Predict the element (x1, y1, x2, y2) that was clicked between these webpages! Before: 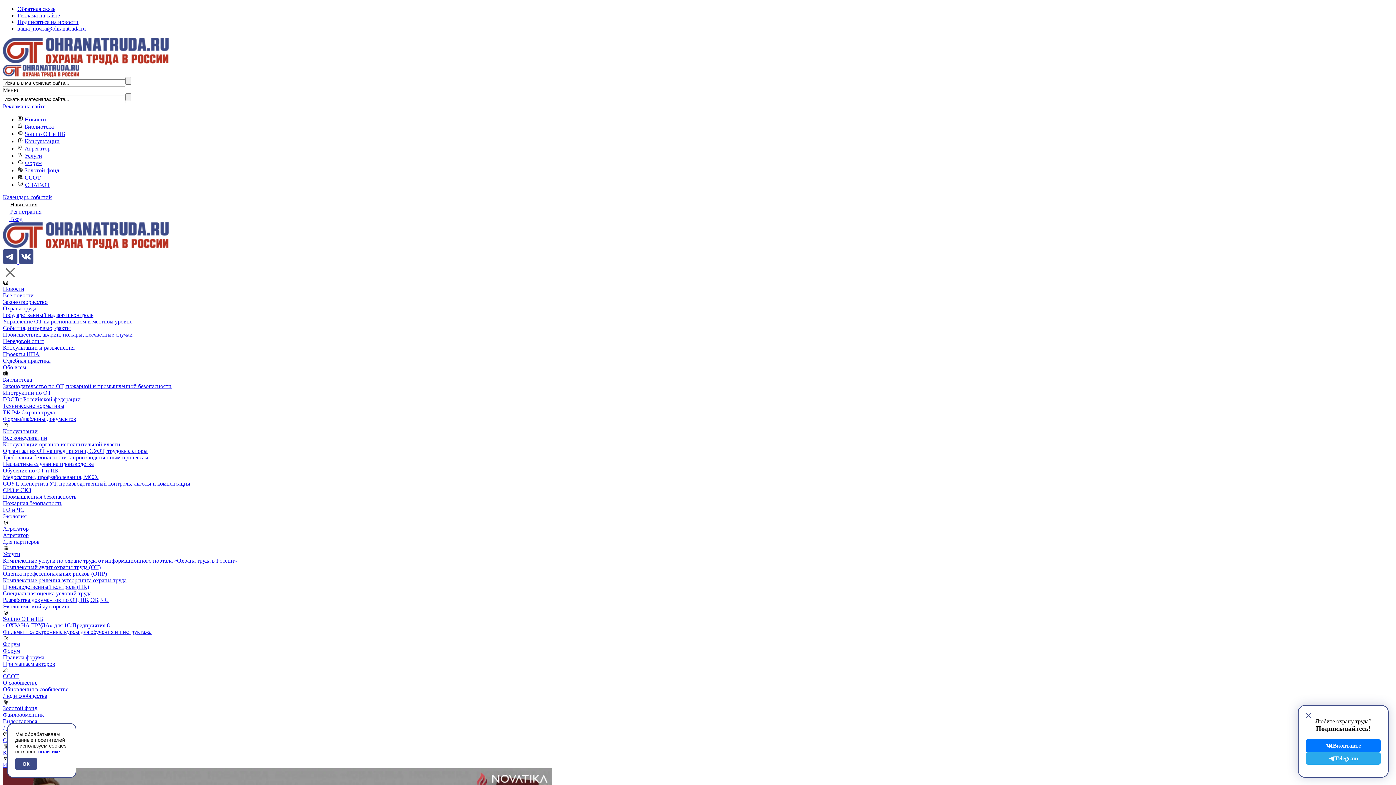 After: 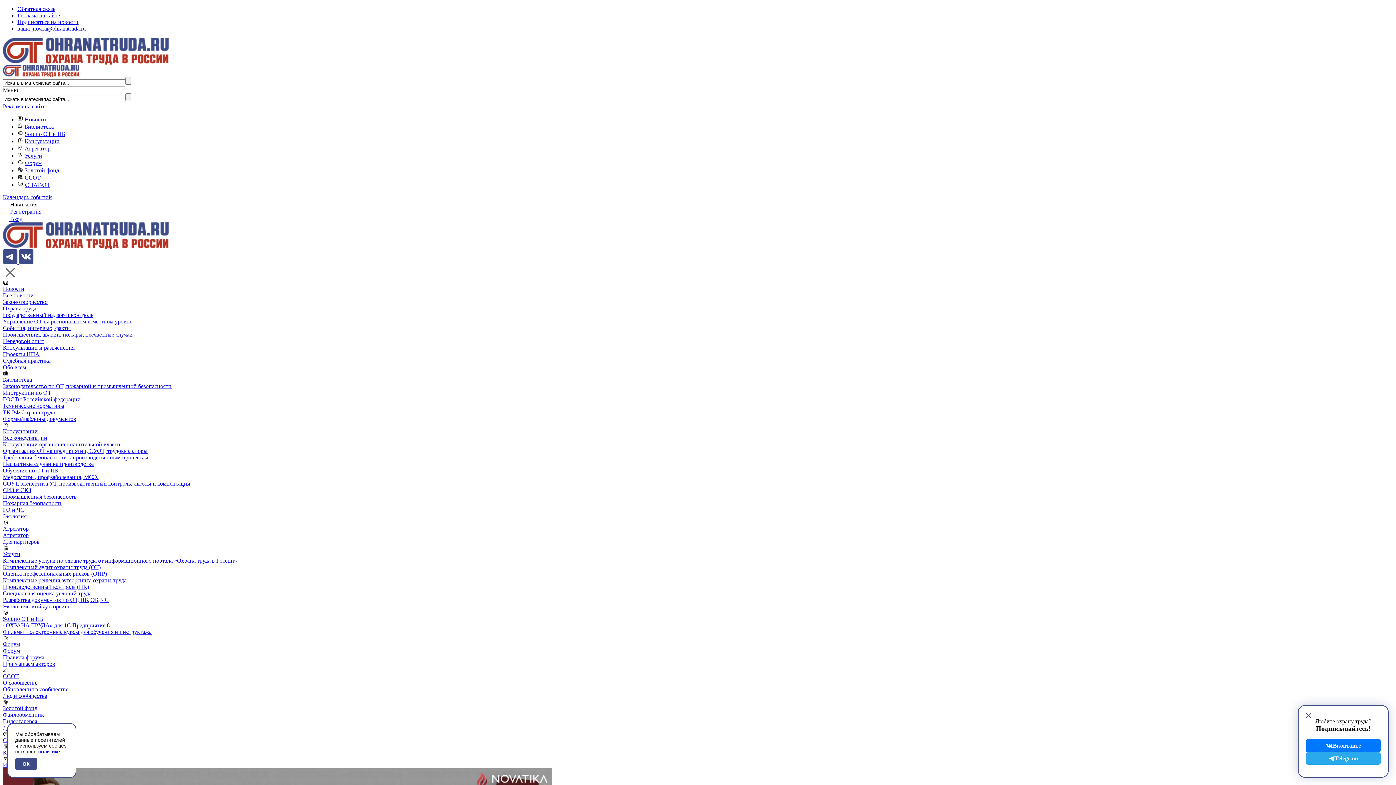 Action: bbox: (2, 285, 24, 292) label: Новости